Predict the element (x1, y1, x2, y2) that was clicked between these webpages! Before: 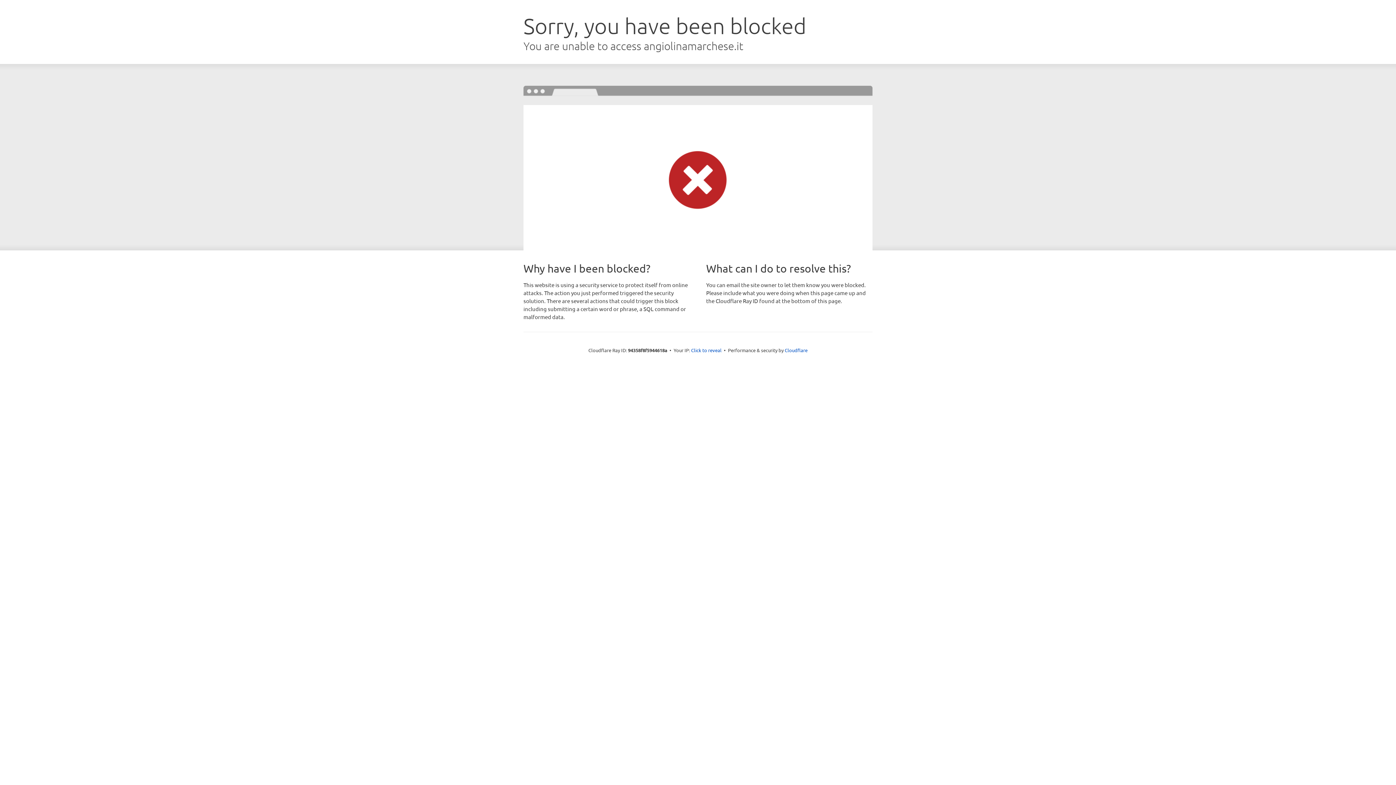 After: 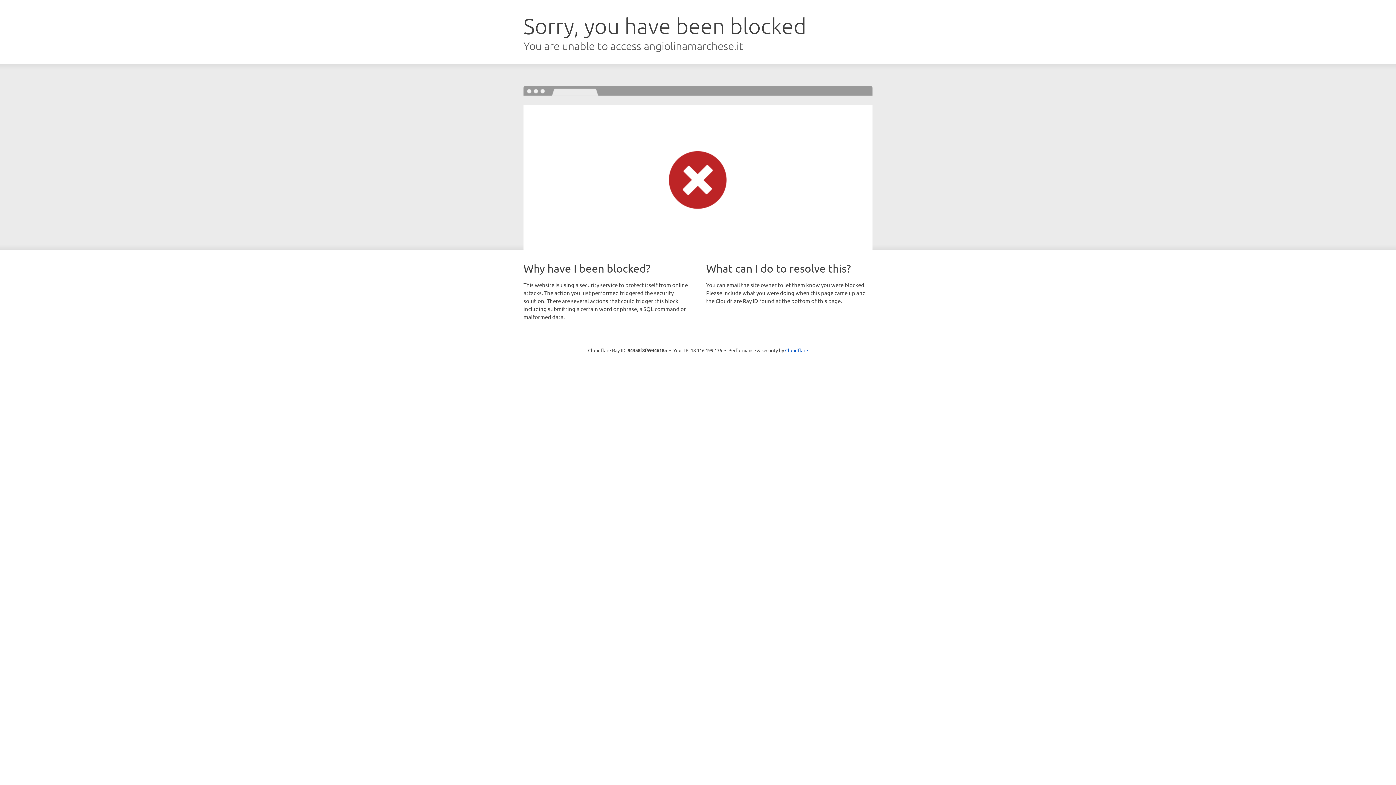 Action: label: Click to reveal bbox: (691, 346, 721, 353)